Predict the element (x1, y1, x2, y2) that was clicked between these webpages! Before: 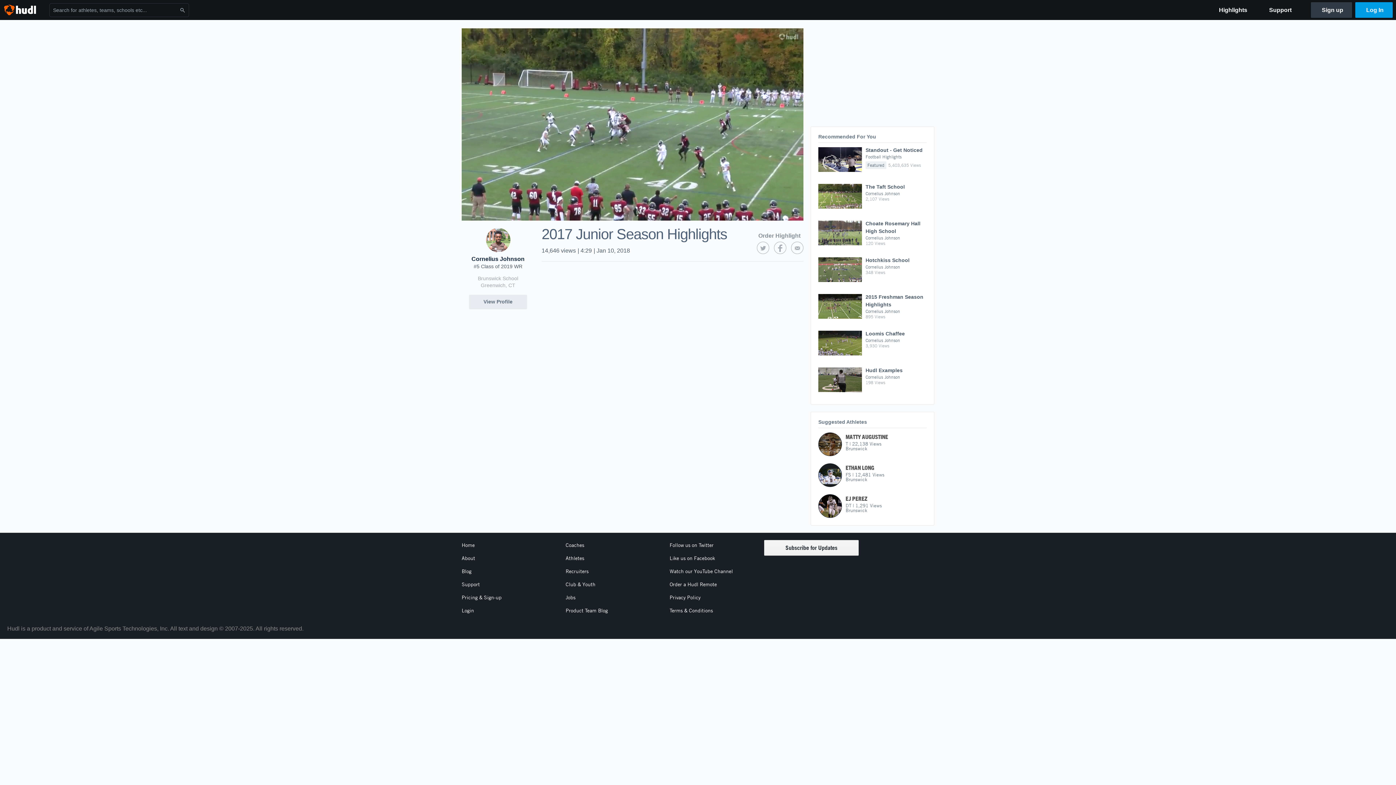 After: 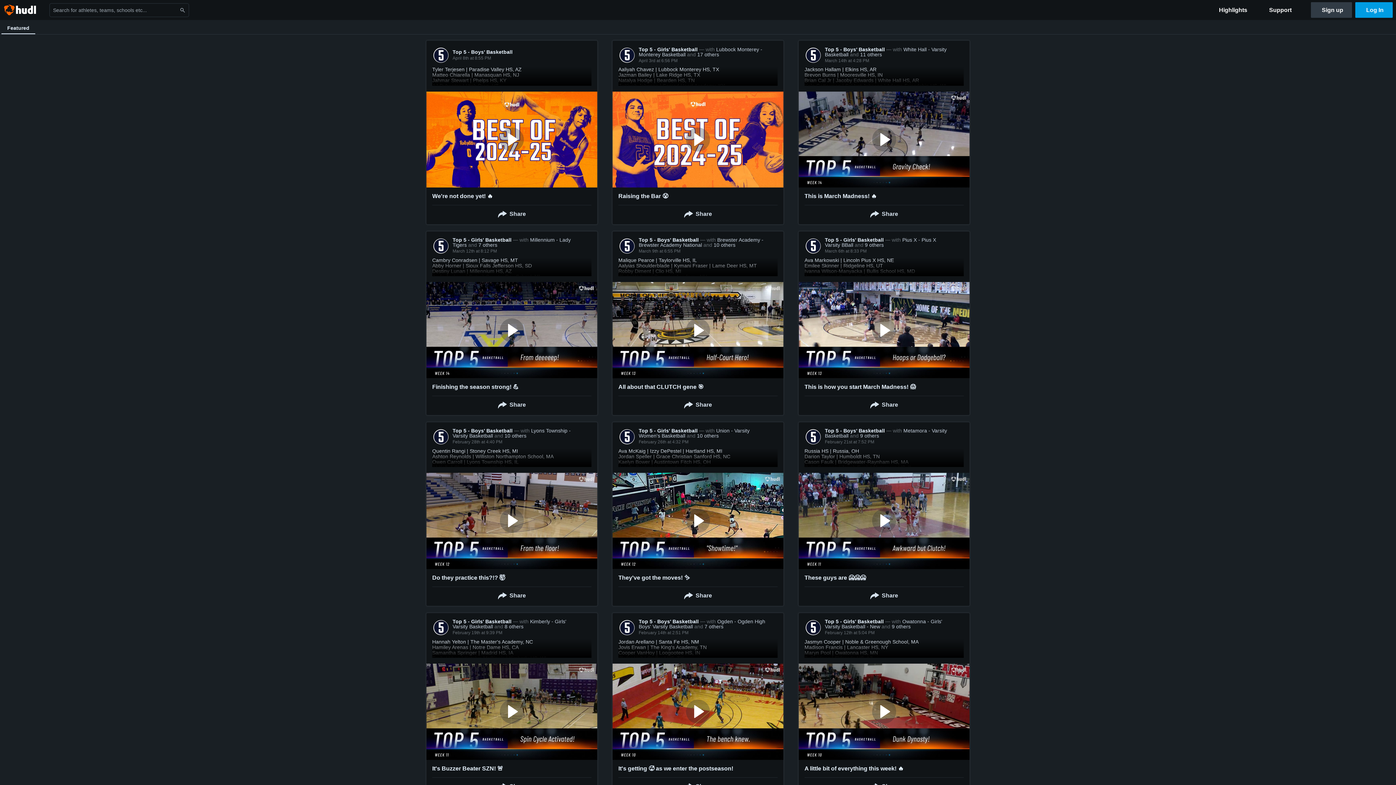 Action: label: Highlights bbox: (1210, 0, 1256, 20)